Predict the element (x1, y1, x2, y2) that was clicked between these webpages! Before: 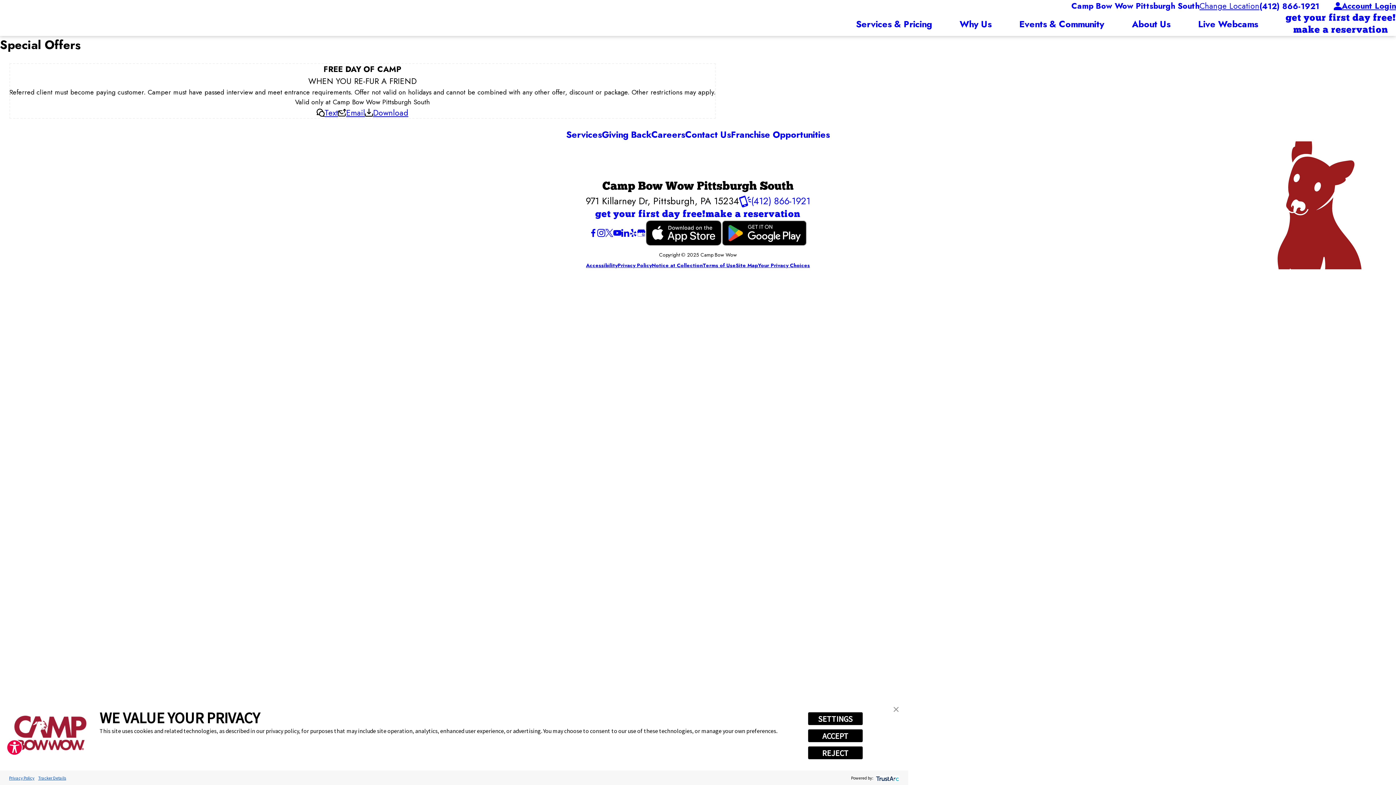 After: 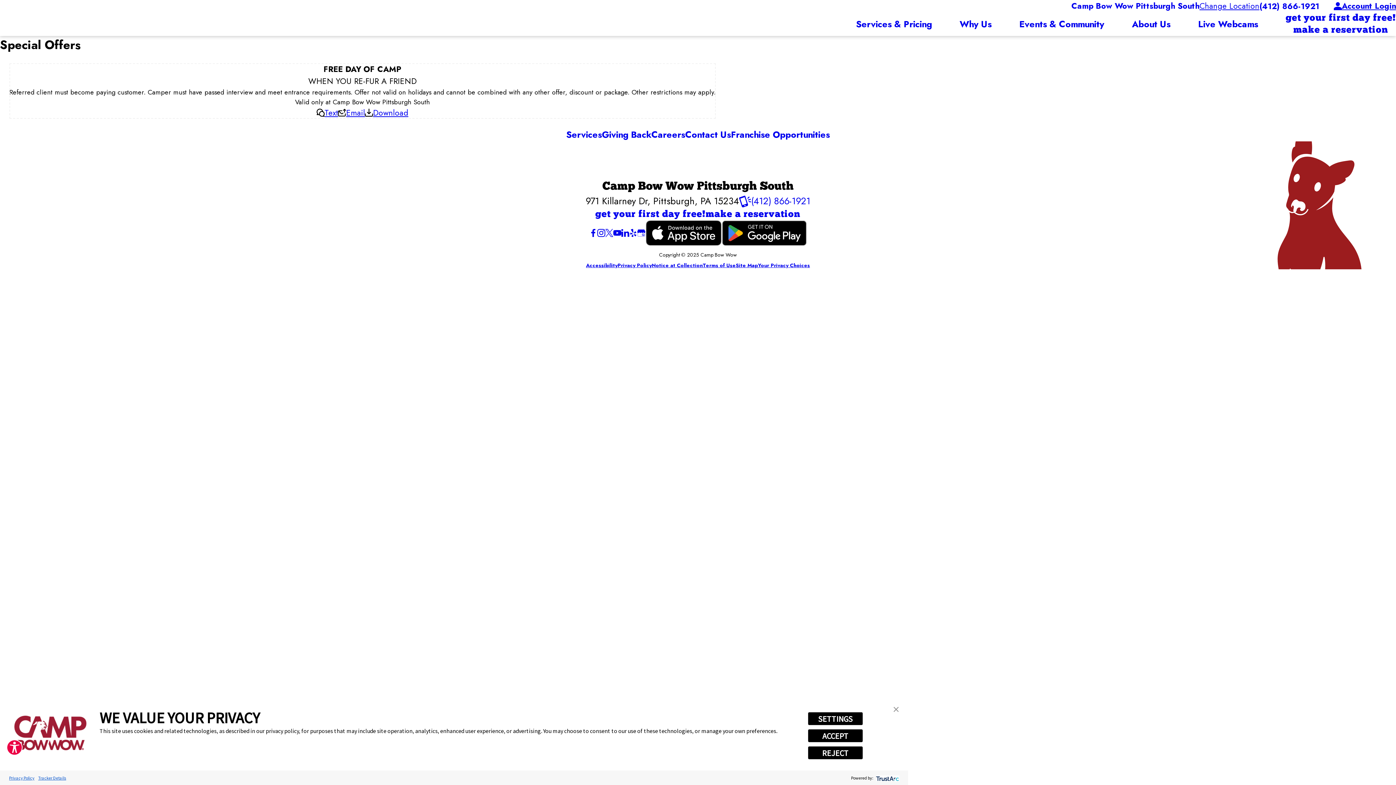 Action: bbox: (758, 261, 810, 269) label: Your Privacy Choices